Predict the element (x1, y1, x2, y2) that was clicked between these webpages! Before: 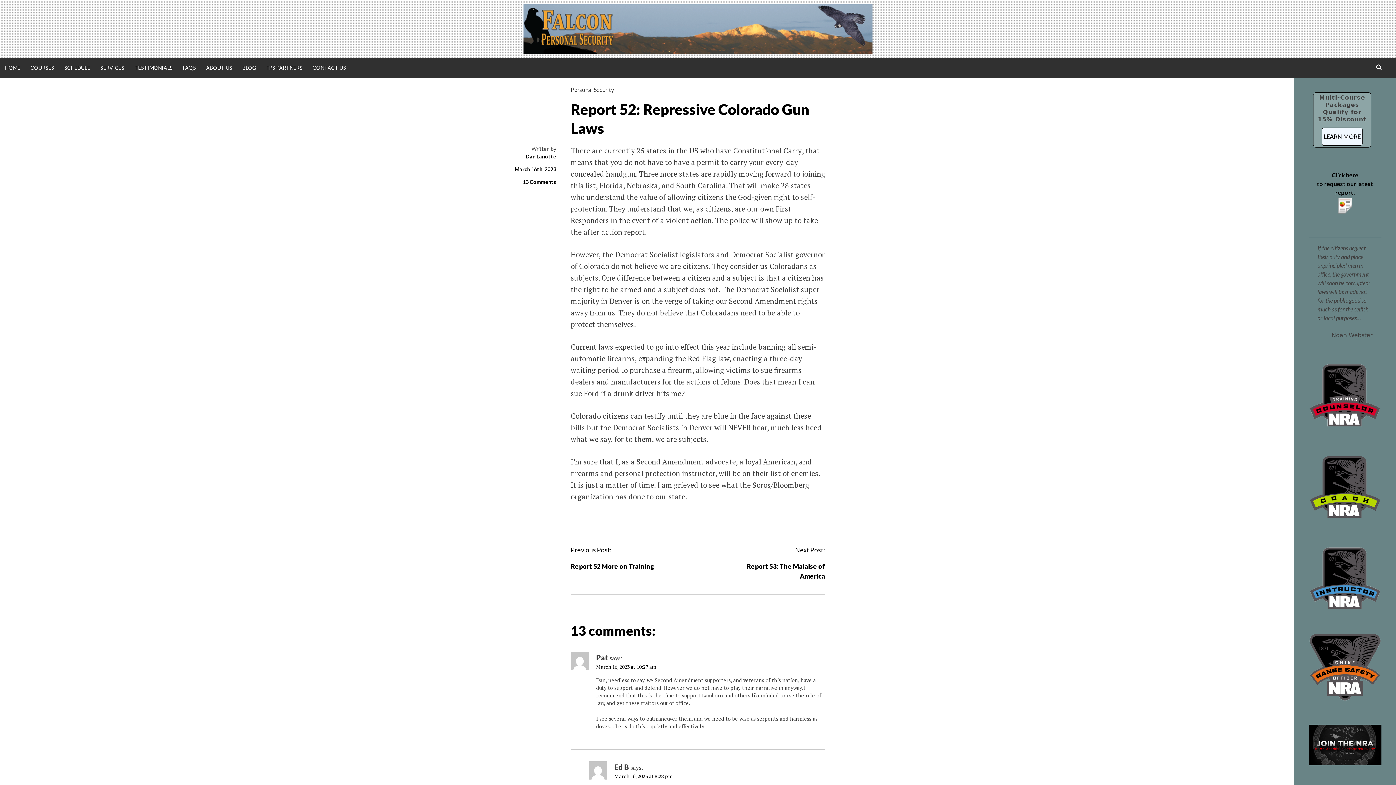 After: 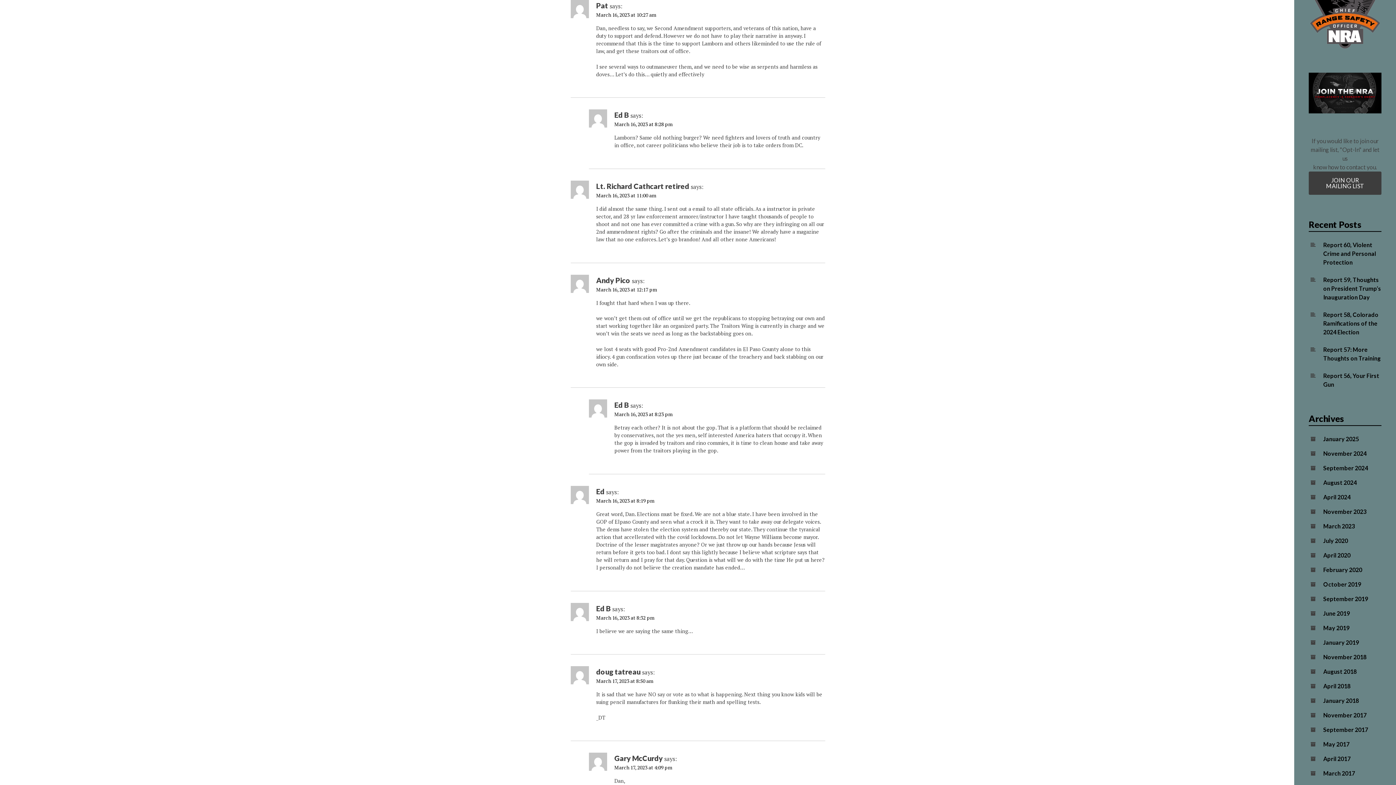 Action: bbox: (596, 663, 656, 670) label: March 16, 2023 at 10:27 am